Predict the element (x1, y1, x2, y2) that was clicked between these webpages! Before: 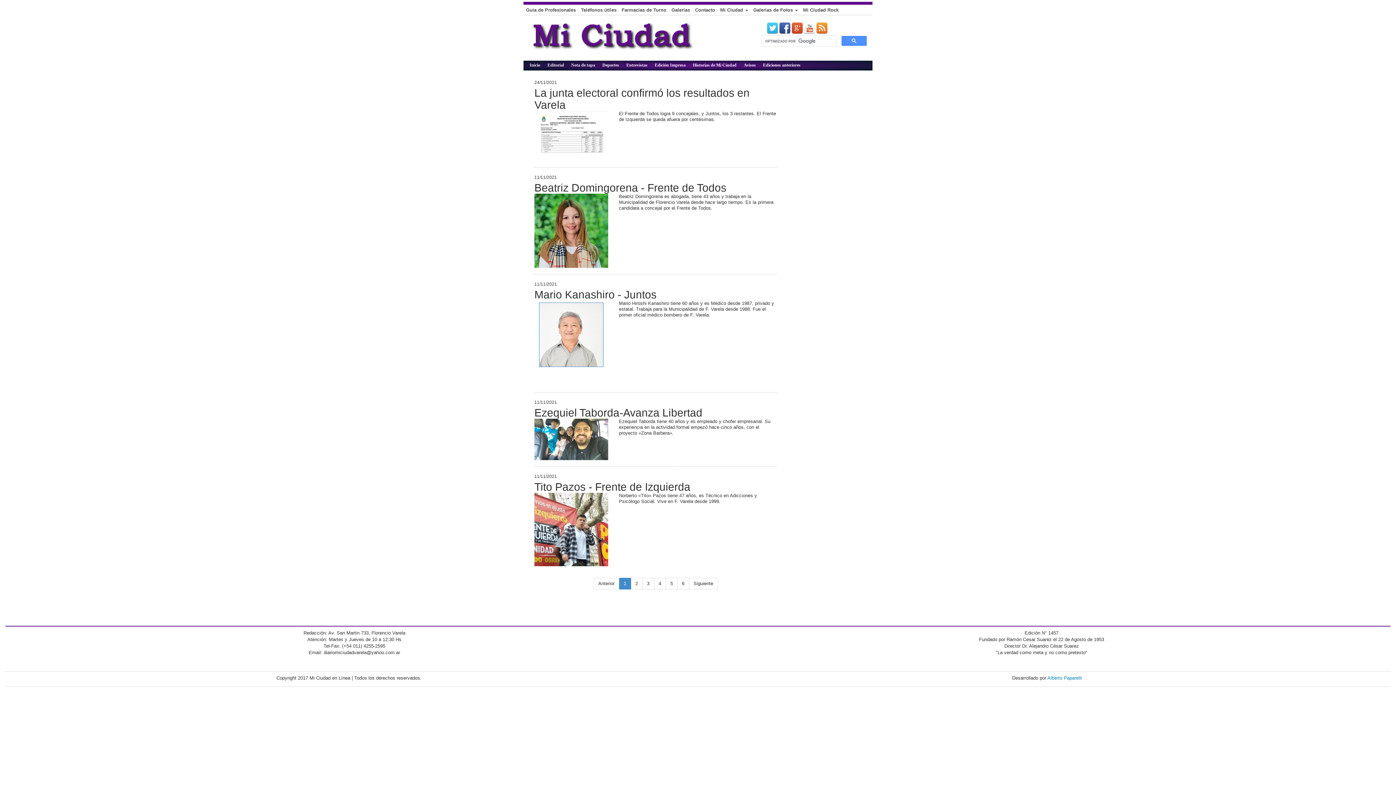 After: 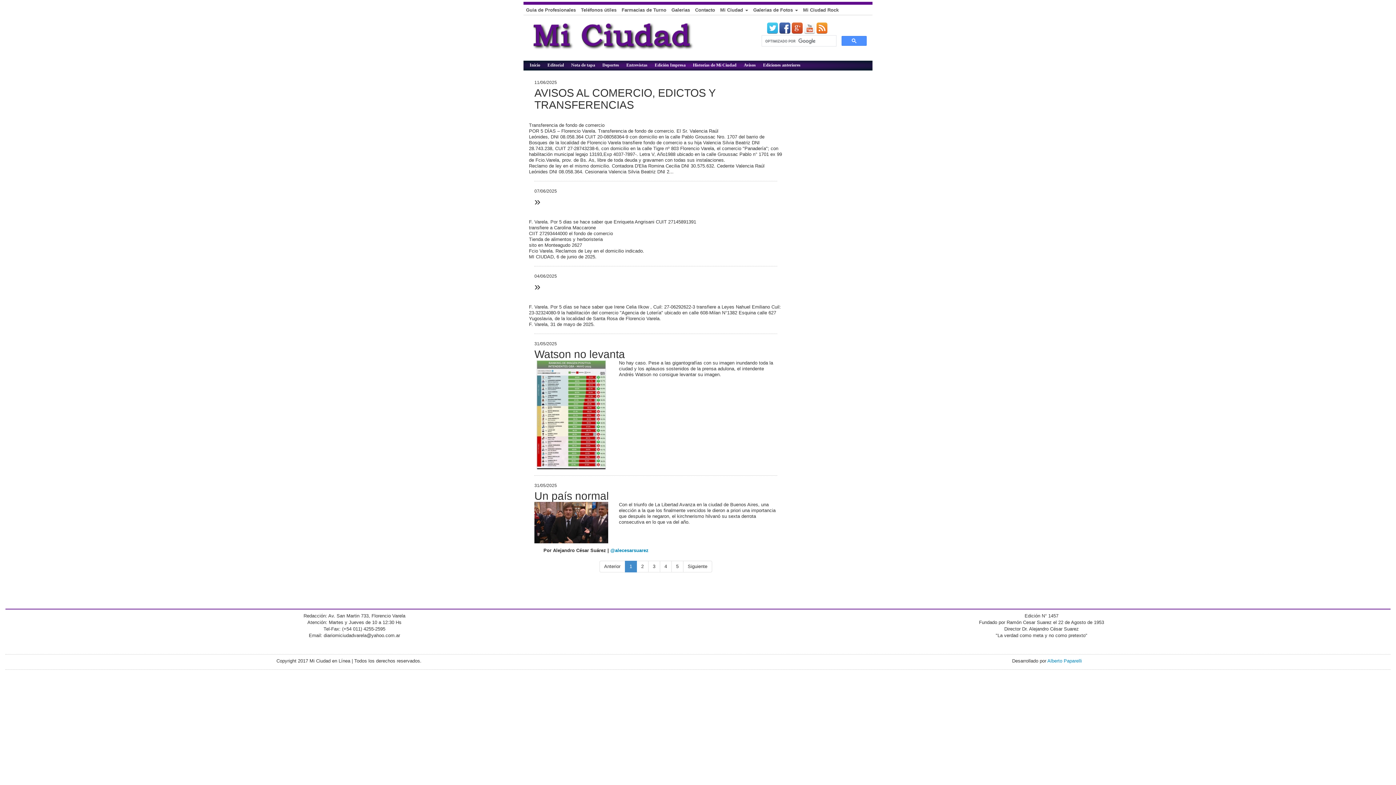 Action: label: Edición Impresa bbox: (654, 62, 685, 67)